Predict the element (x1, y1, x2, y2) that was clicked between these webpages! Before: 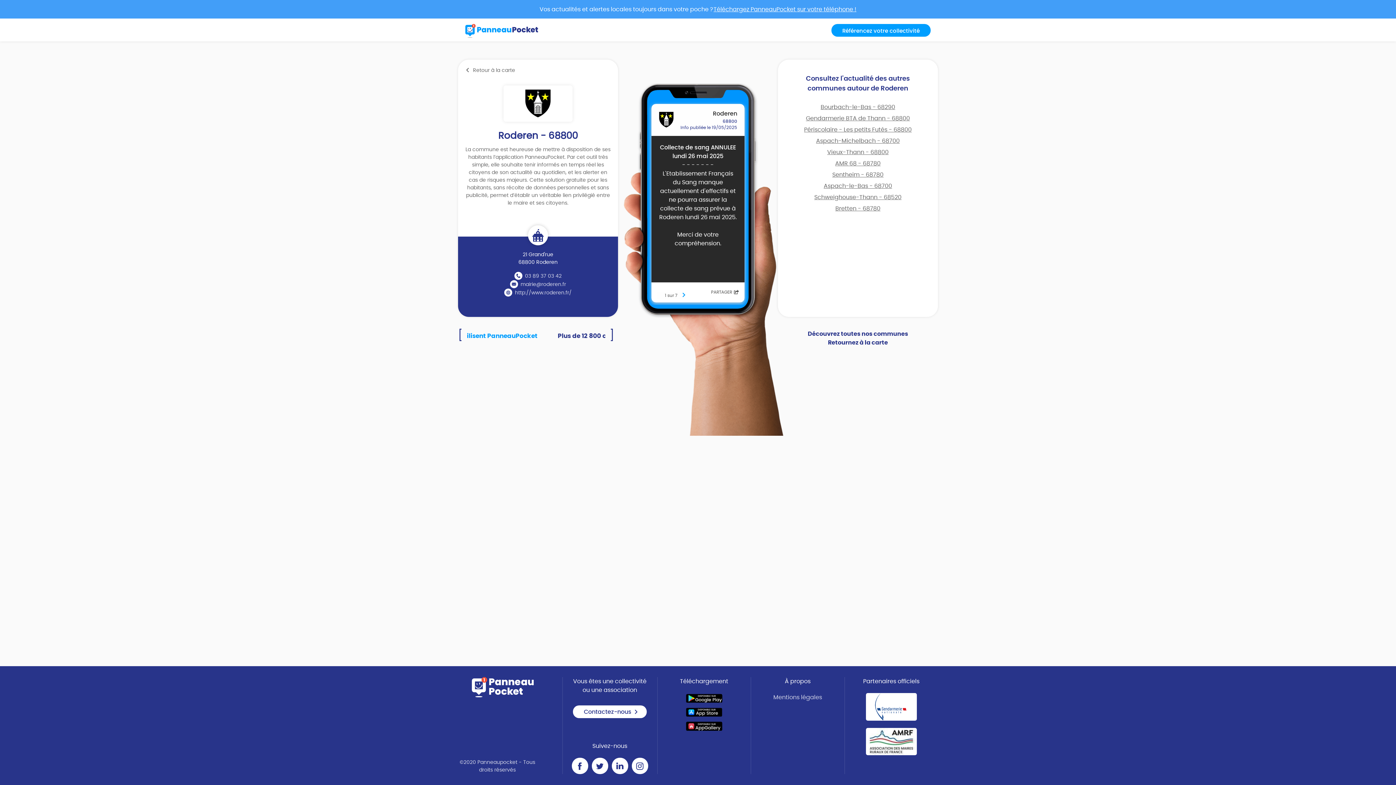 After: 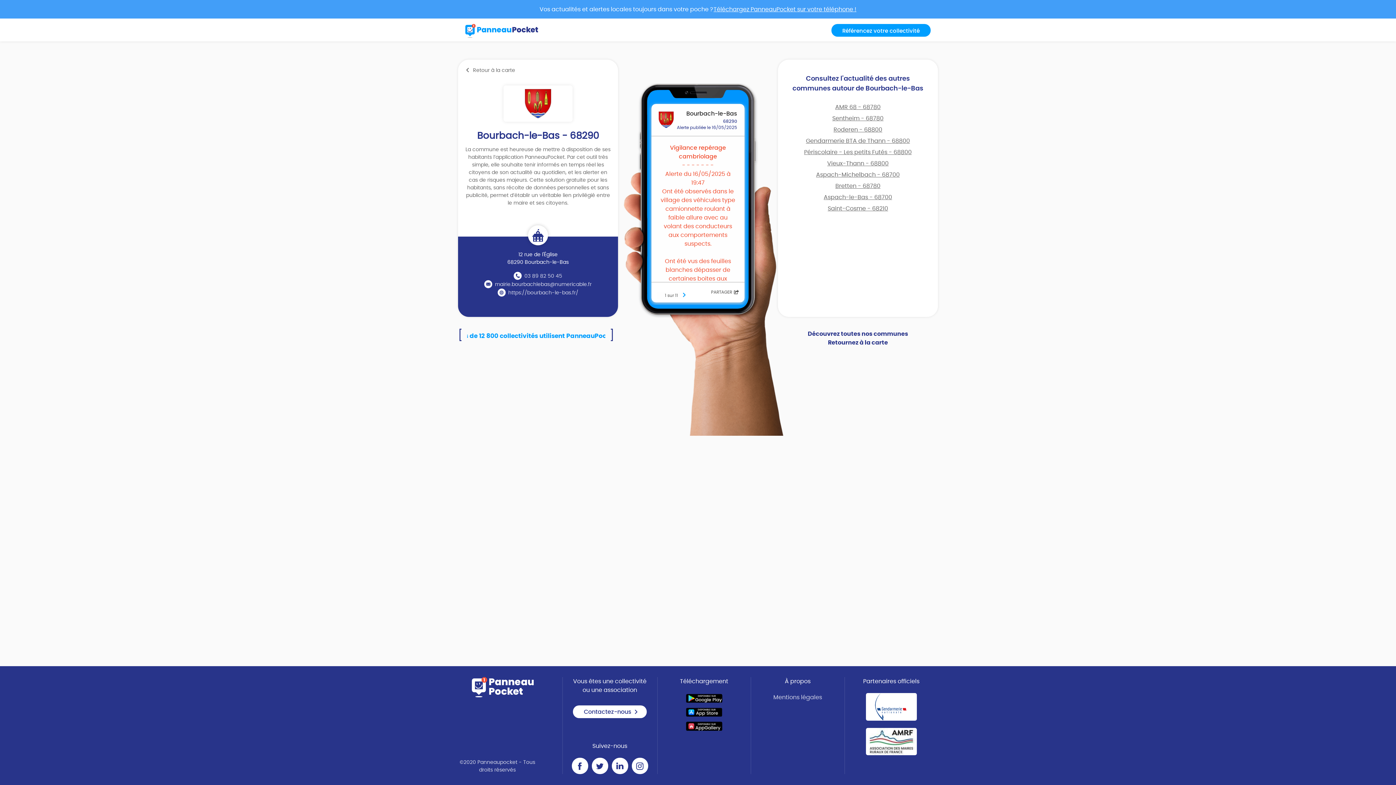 Action: bbox: (820, 104, 895, 110) label: Bourbach-le-Bas - 68290